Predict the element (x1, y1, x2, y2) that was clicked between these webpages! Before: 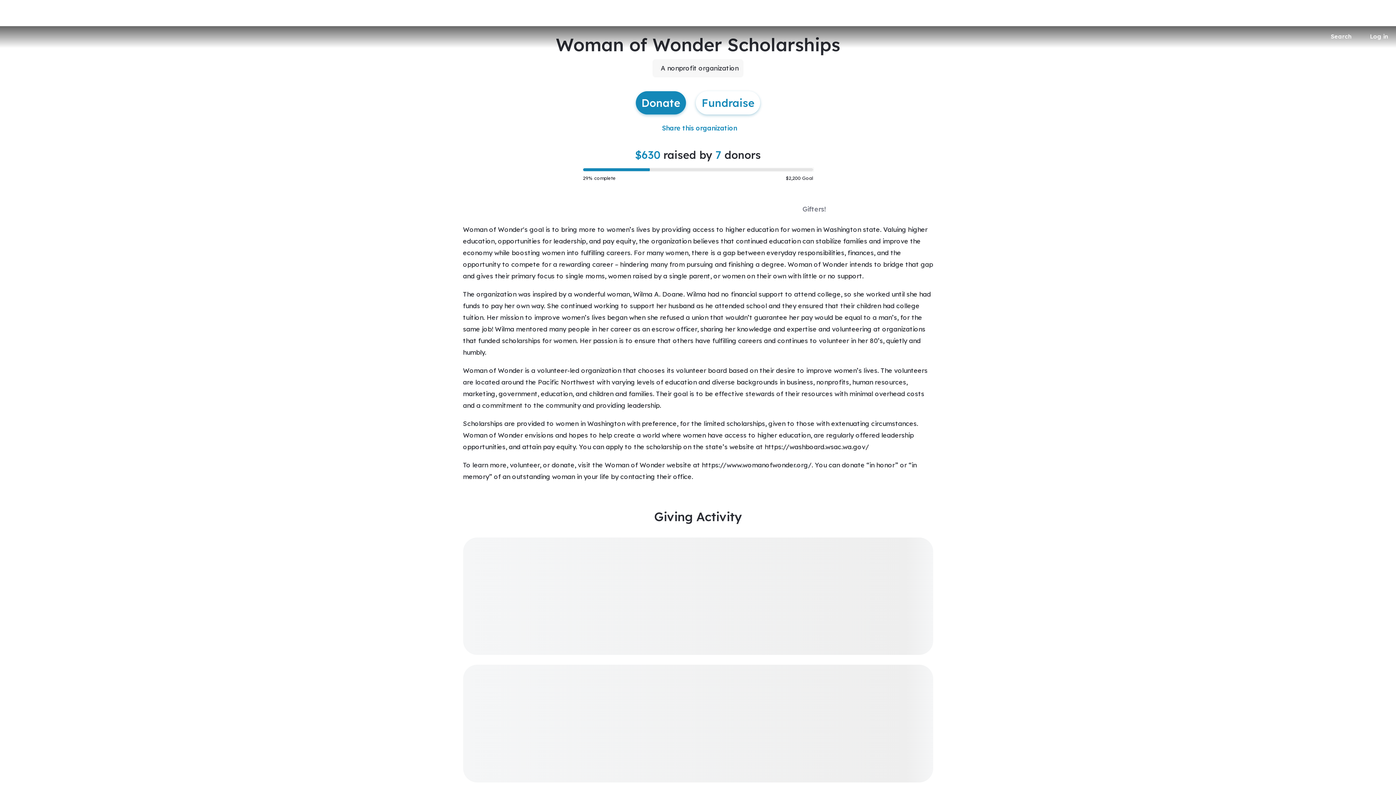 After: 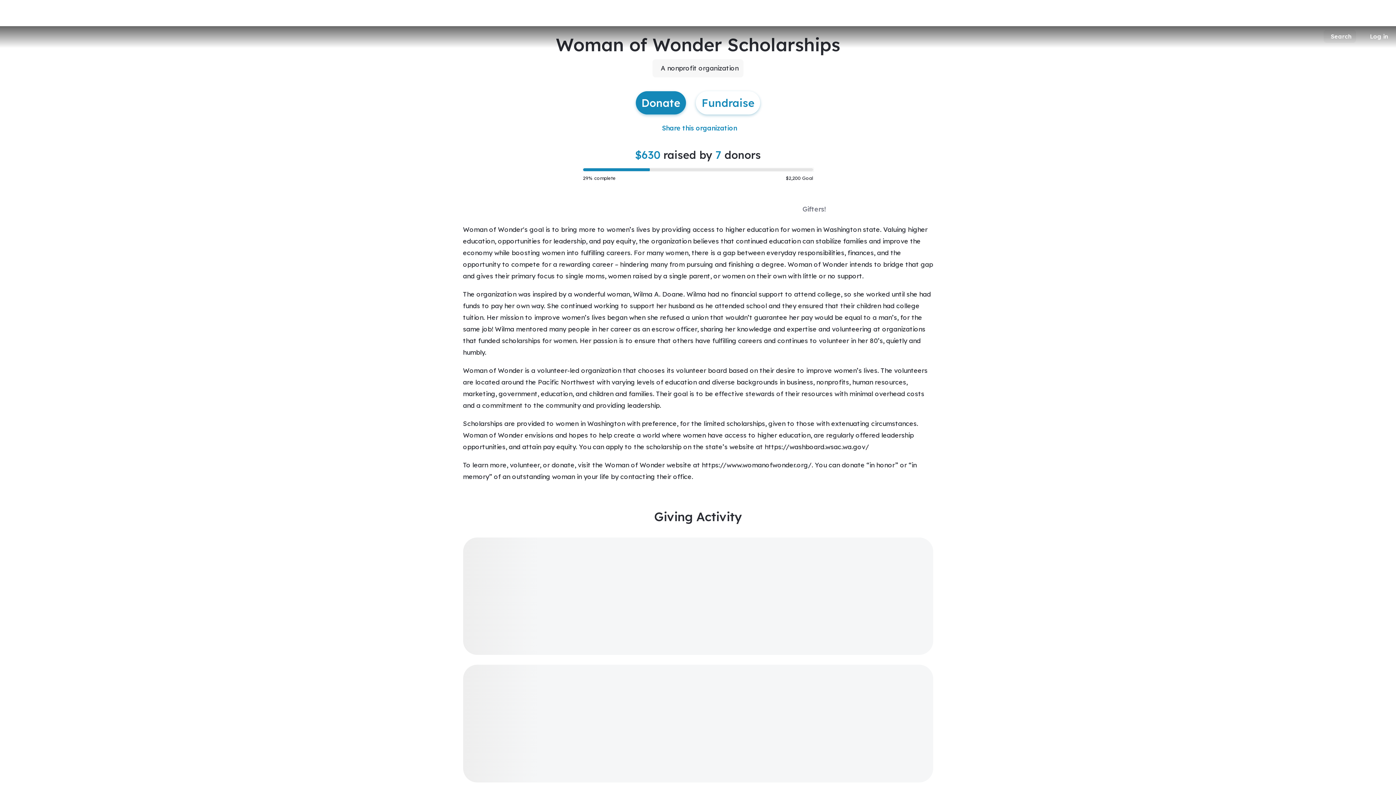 Action: label: Search bbox: (1323, 29, 1356, 42)